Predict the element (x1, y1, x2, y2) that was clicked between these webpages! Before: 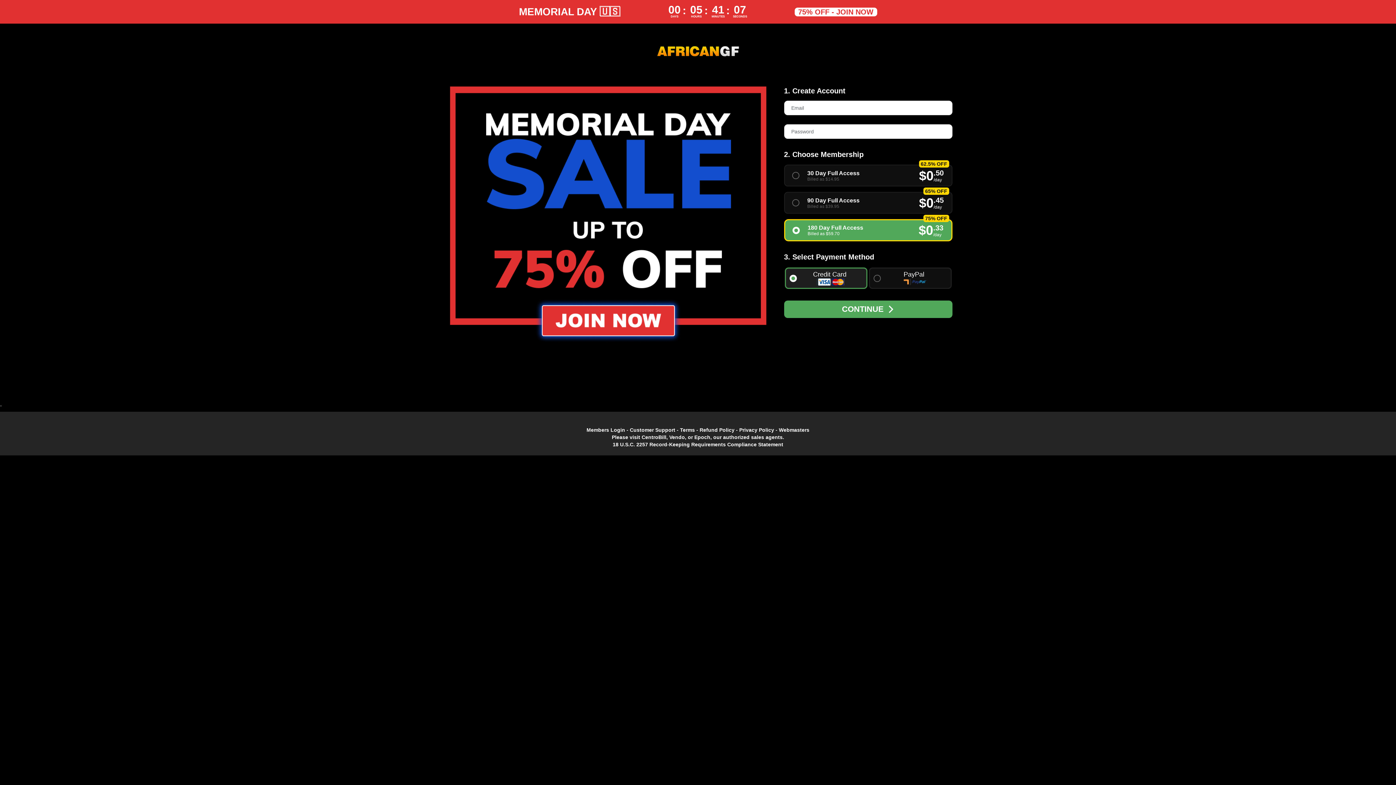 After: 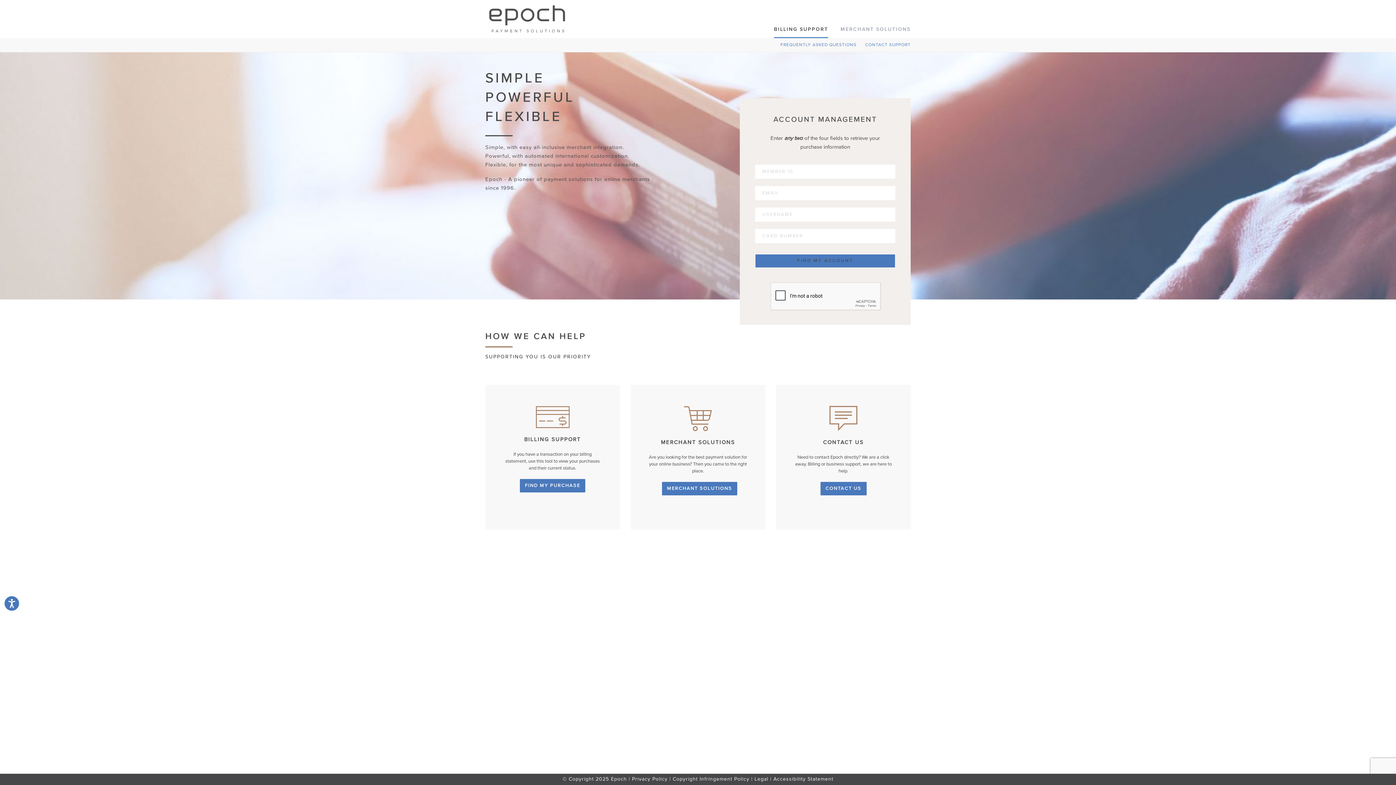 Action: bbox: (694, 434, 710, 440) label: Epoch